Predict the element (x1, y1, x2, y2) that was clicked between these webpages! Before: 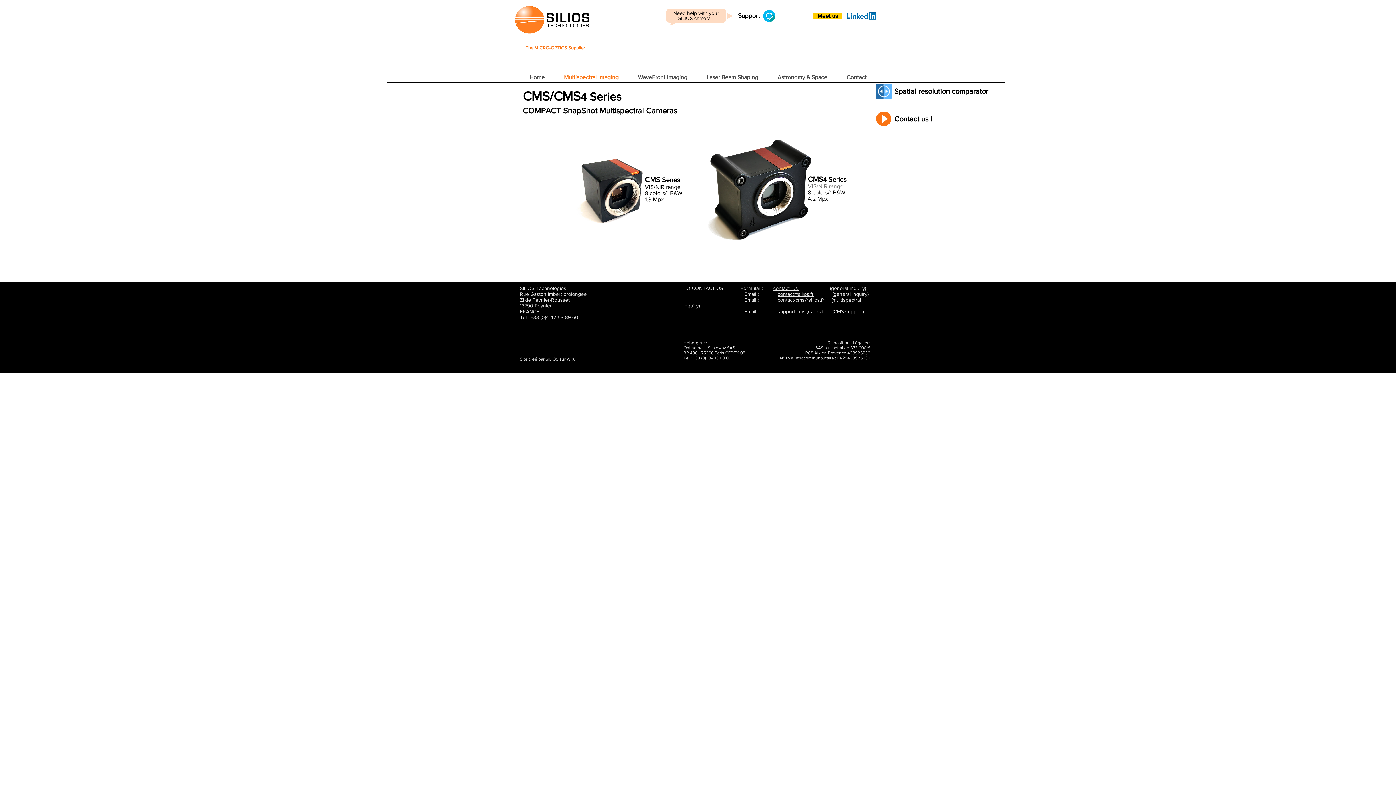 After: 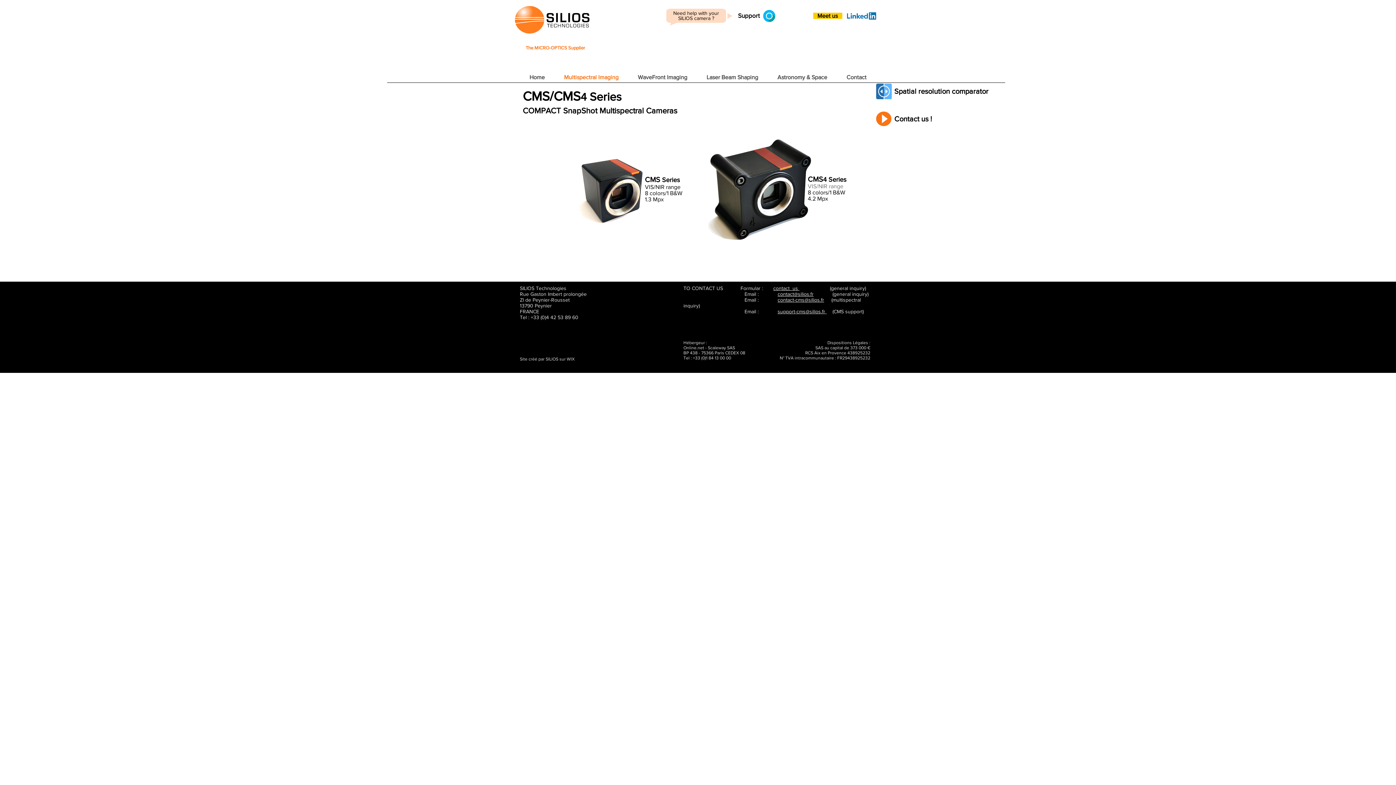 Action: label: Support bbox: (738, 11, 760, 19)